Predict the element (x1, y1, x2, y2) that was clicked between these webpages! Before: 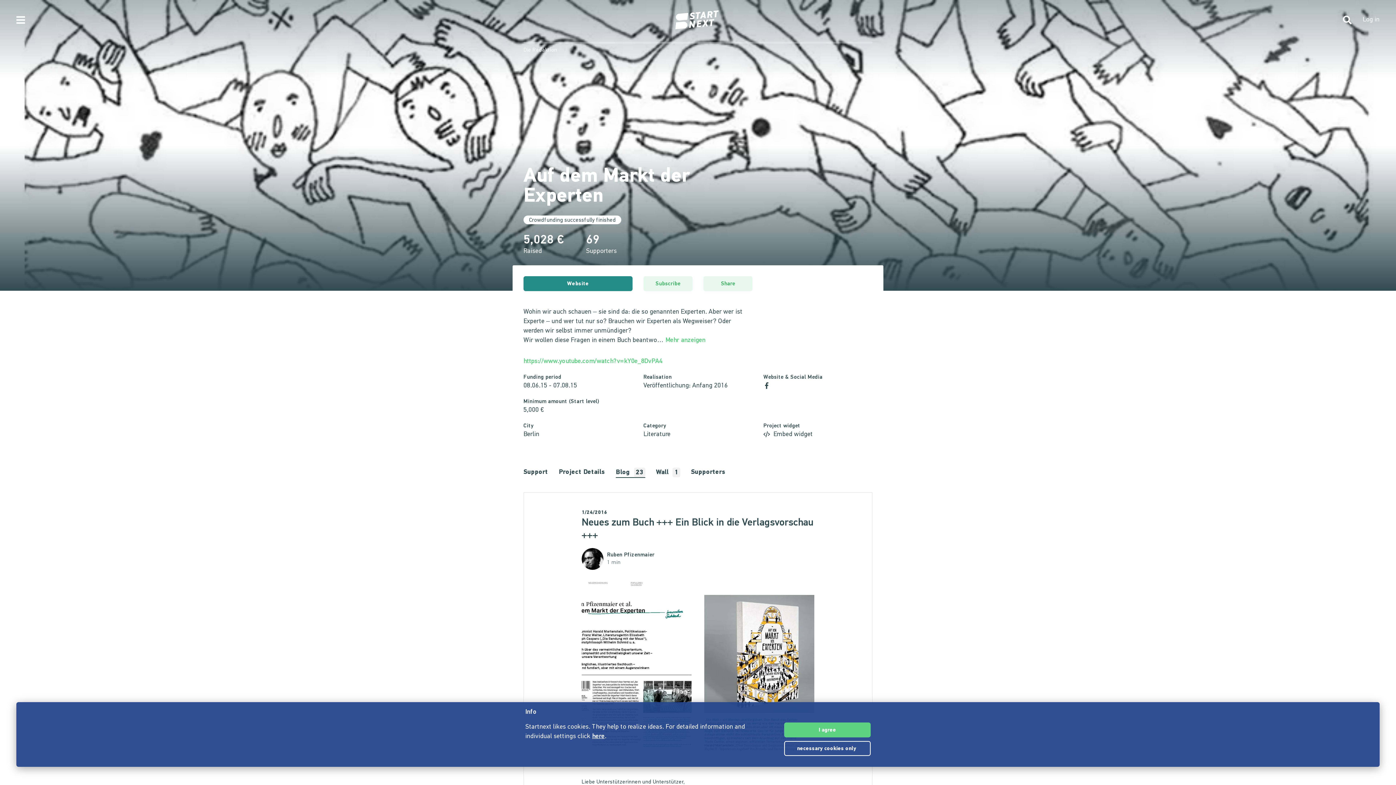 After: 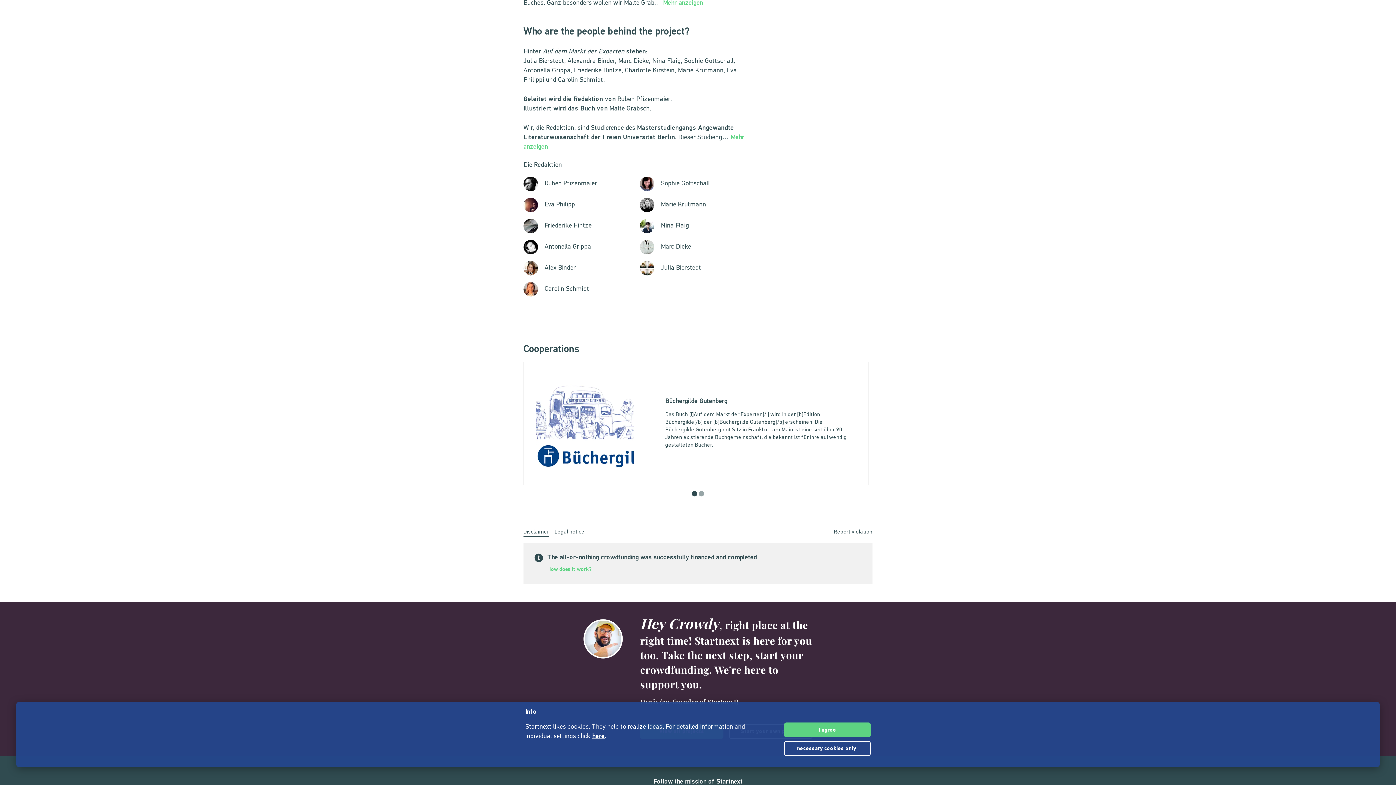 Action: bbox: (523, 40, 557, 54) label: Die Redaktion